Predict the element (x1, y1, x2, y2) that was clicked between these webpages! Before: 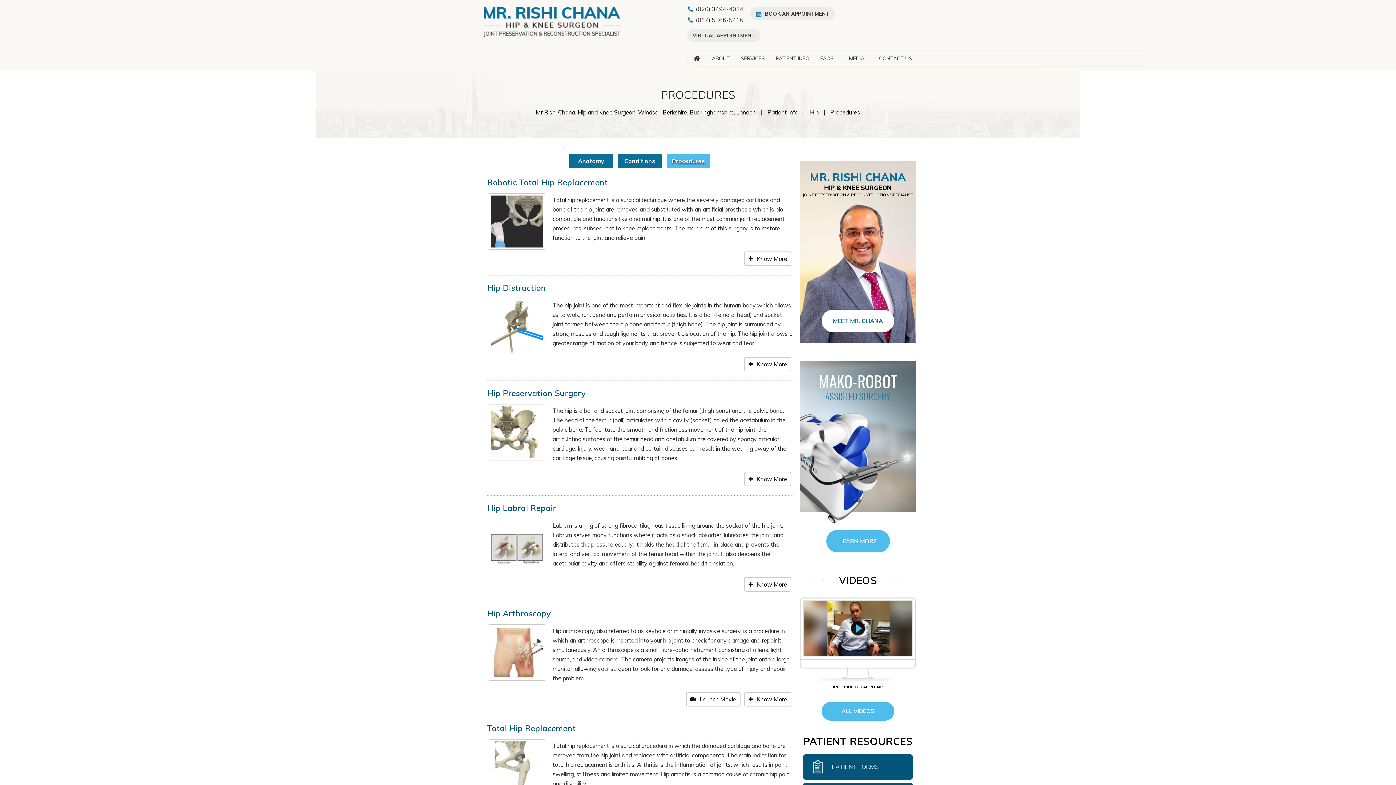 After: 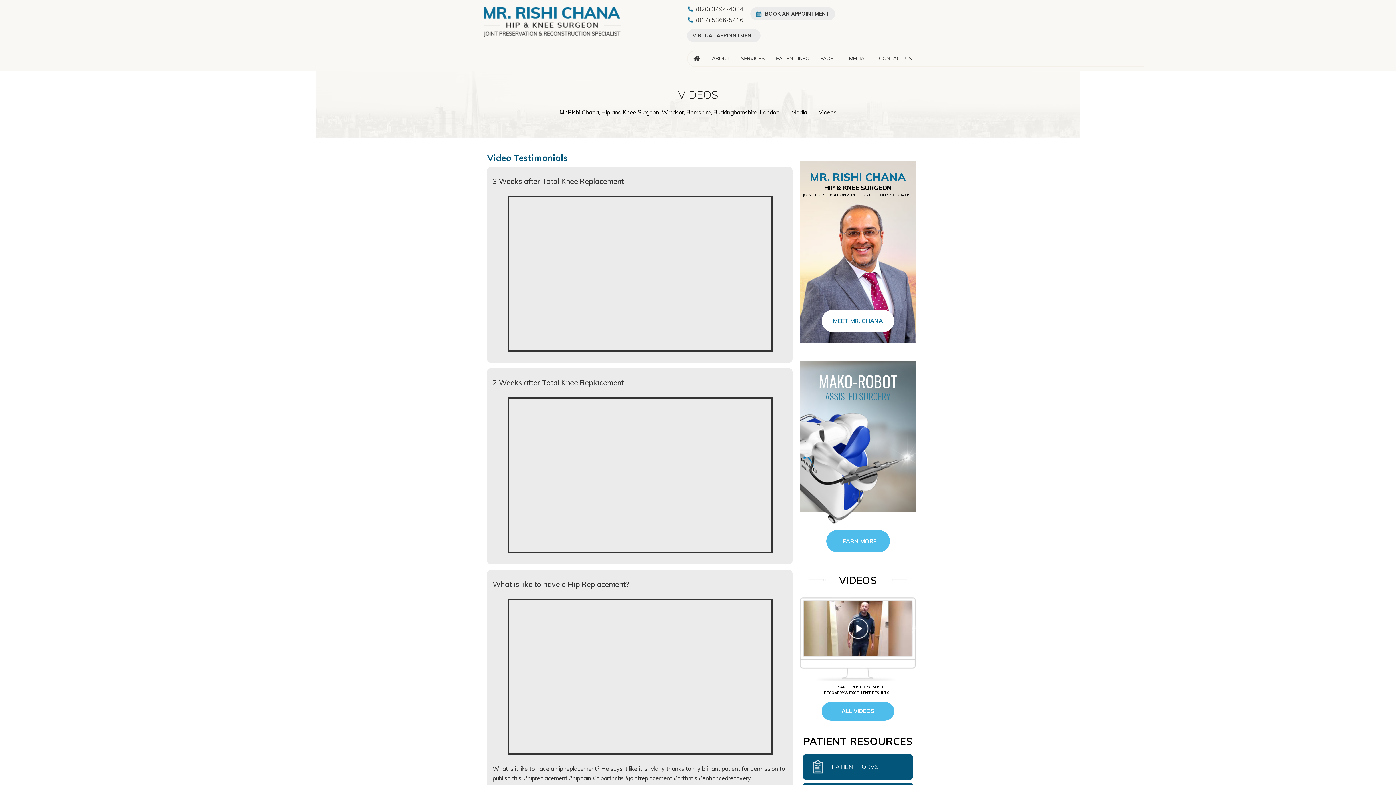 Action: bbox: (833, 685, 883, 689) label: KNEE BIOLOGICAL REPAIR